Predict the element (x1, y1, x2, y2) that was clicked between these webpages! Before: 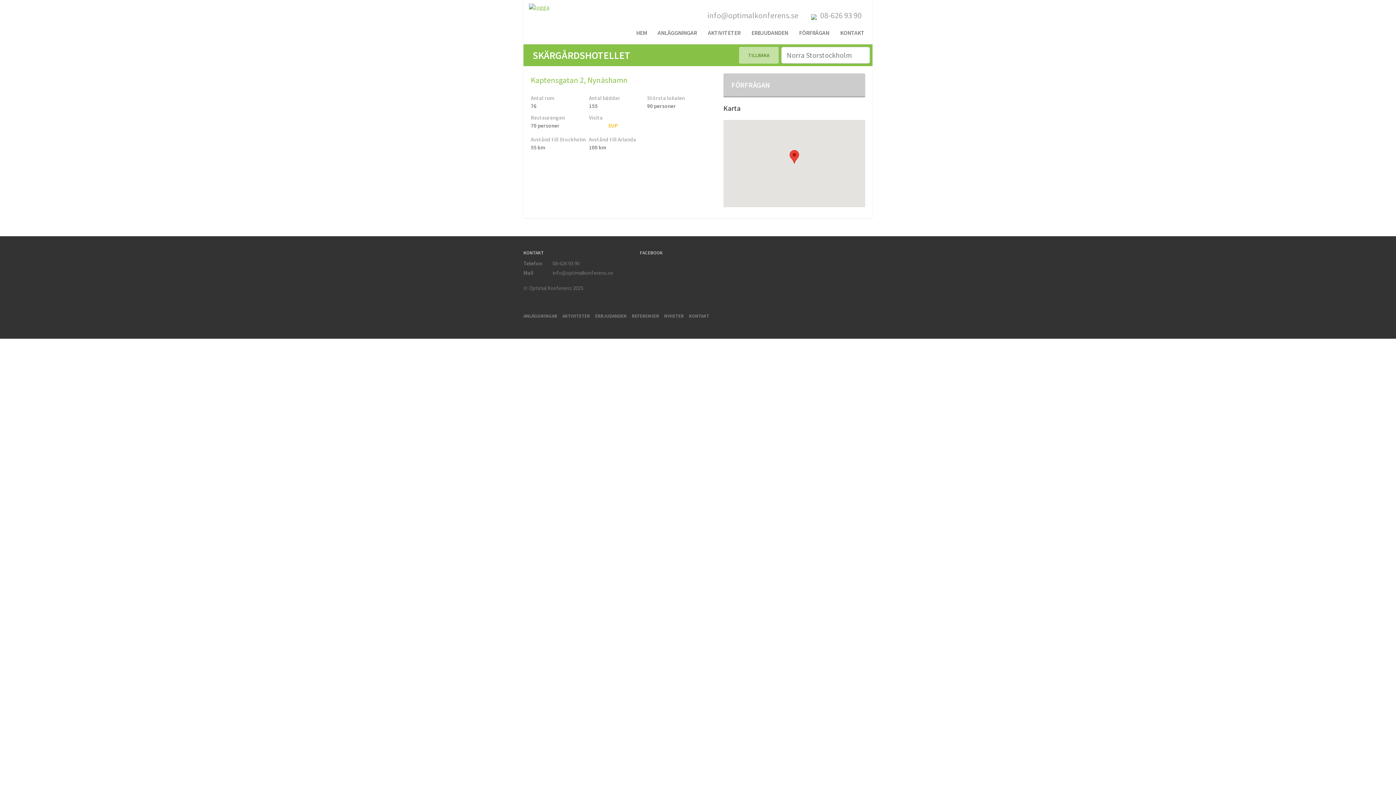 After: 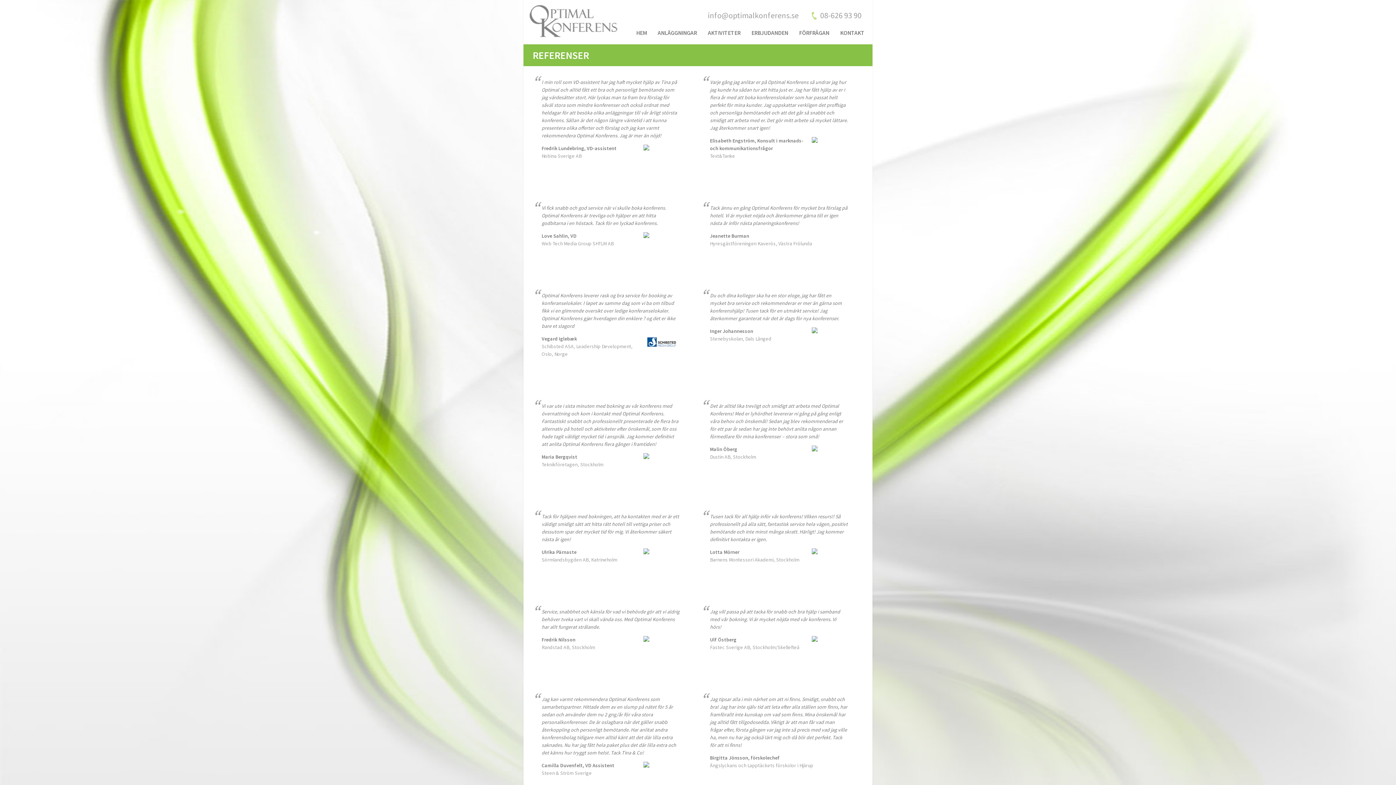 Action: label: REFERENSER bbox: (632, 312, 659, 319)